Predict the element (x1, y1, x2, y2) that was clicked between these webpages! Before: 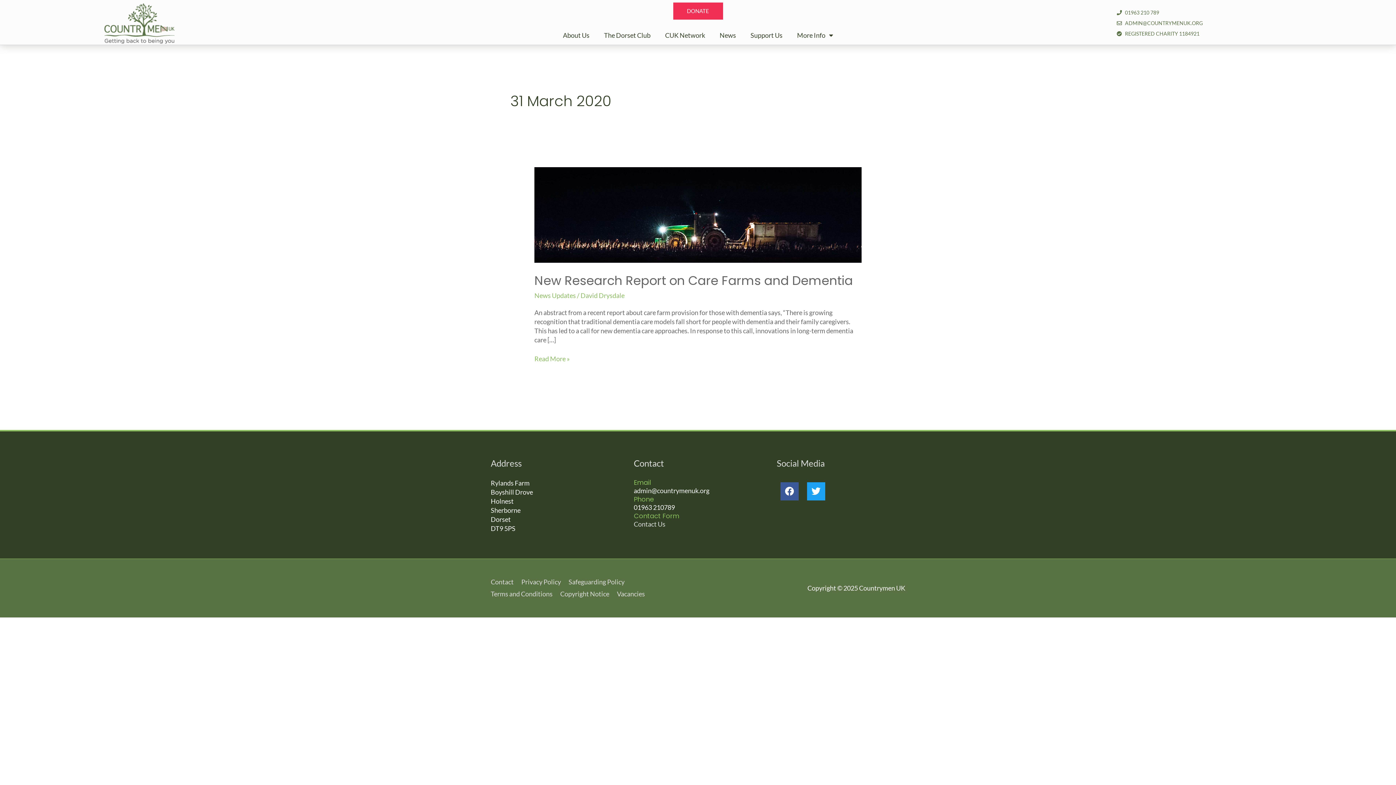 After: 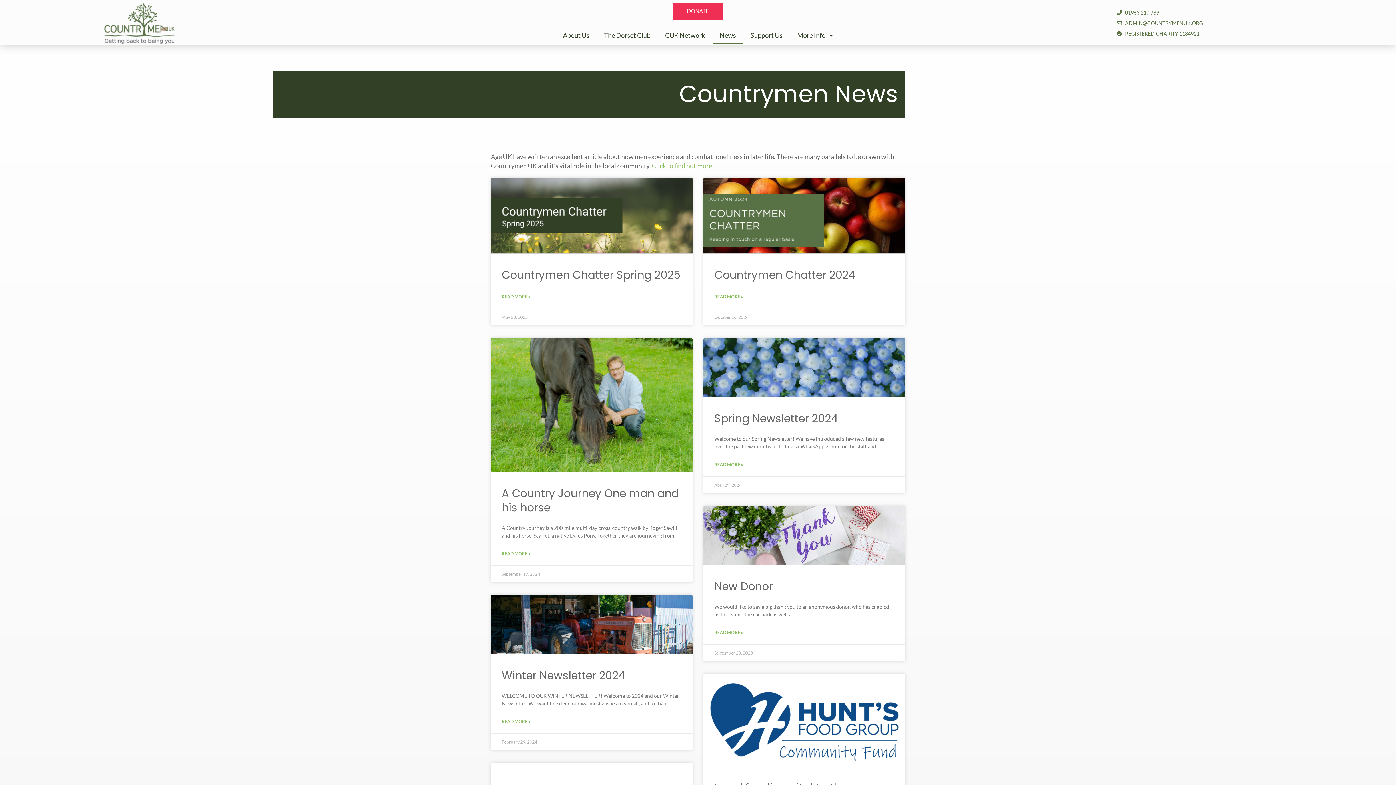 Action: label: News bbox: (712, 26, 743, 43)